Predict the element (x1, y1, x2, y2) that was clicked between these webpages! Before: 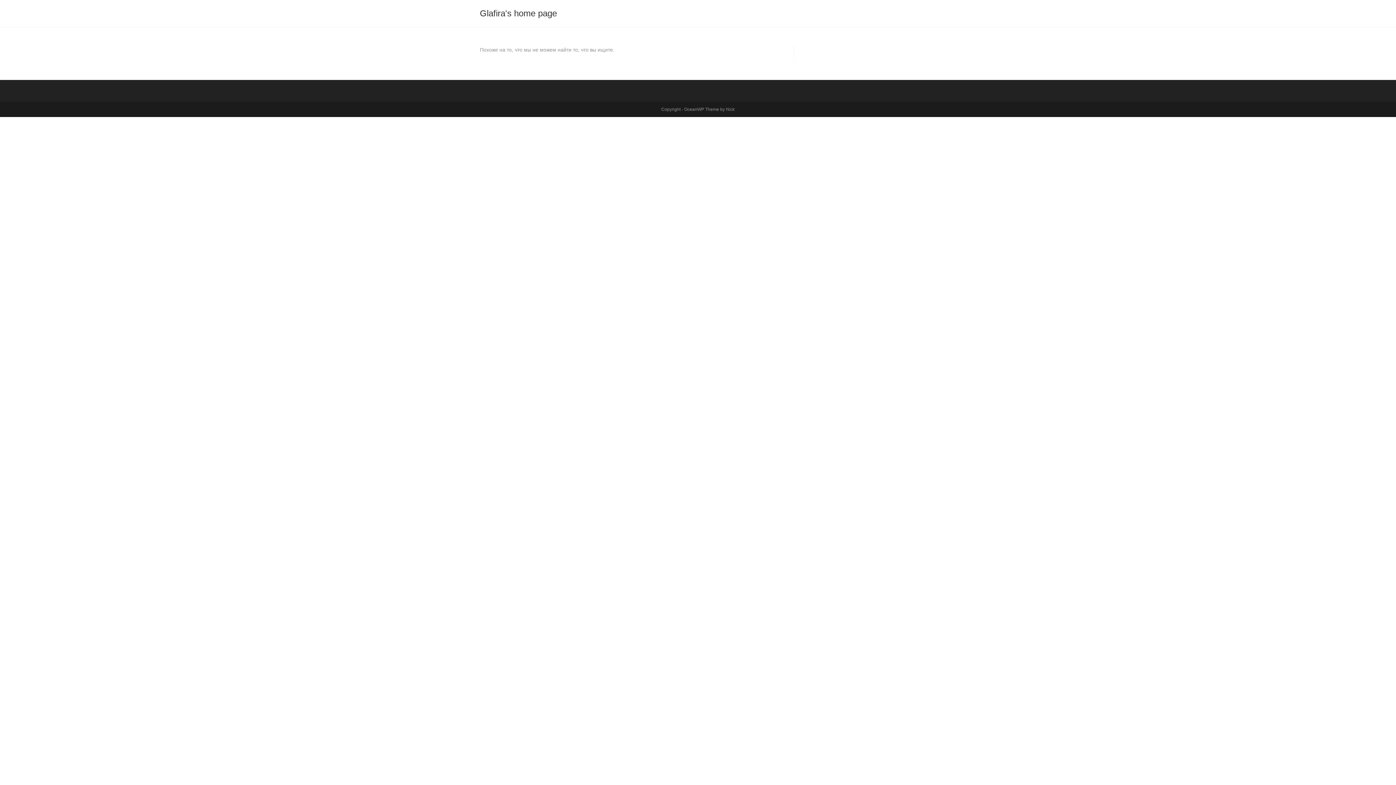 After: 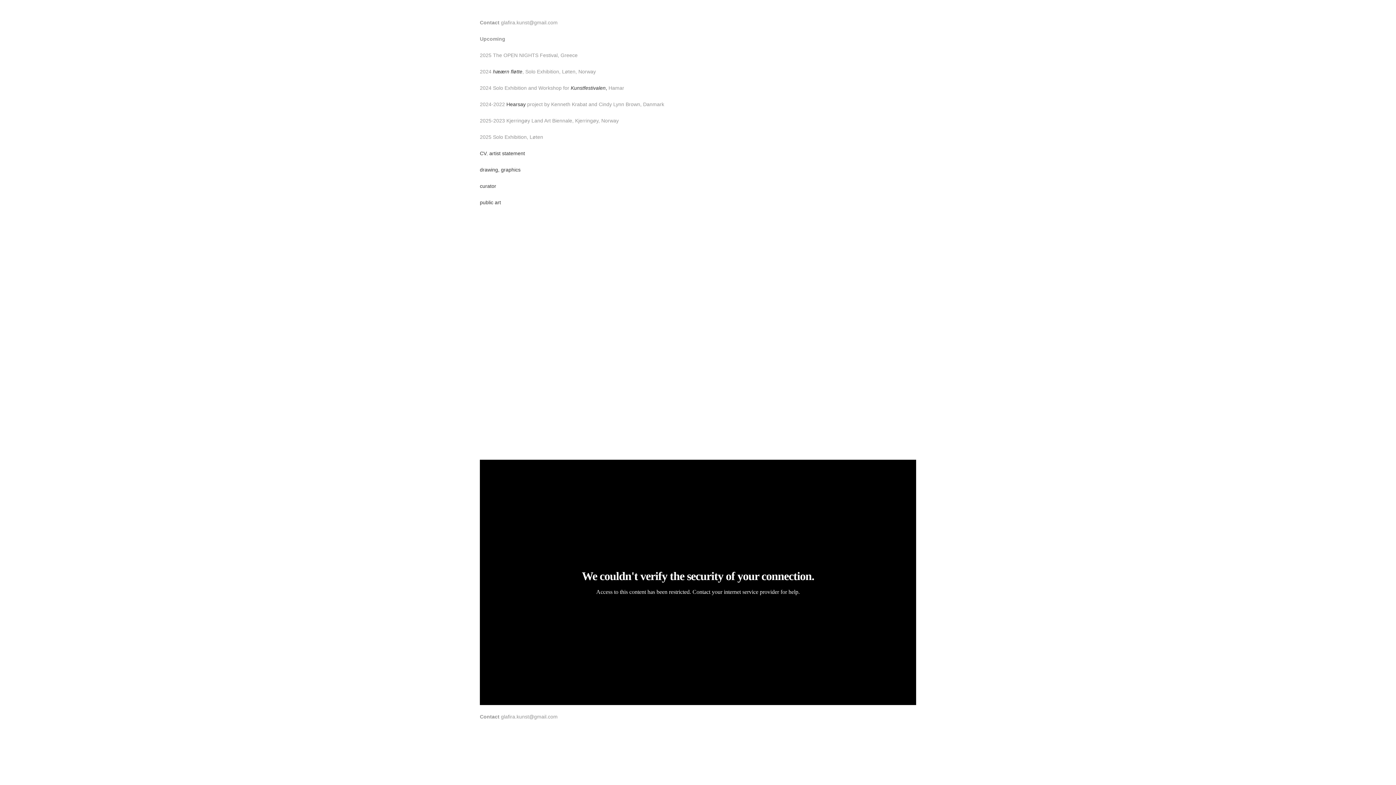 Action: label: Glafira's home page bbox: (480, 8, 557, 18)